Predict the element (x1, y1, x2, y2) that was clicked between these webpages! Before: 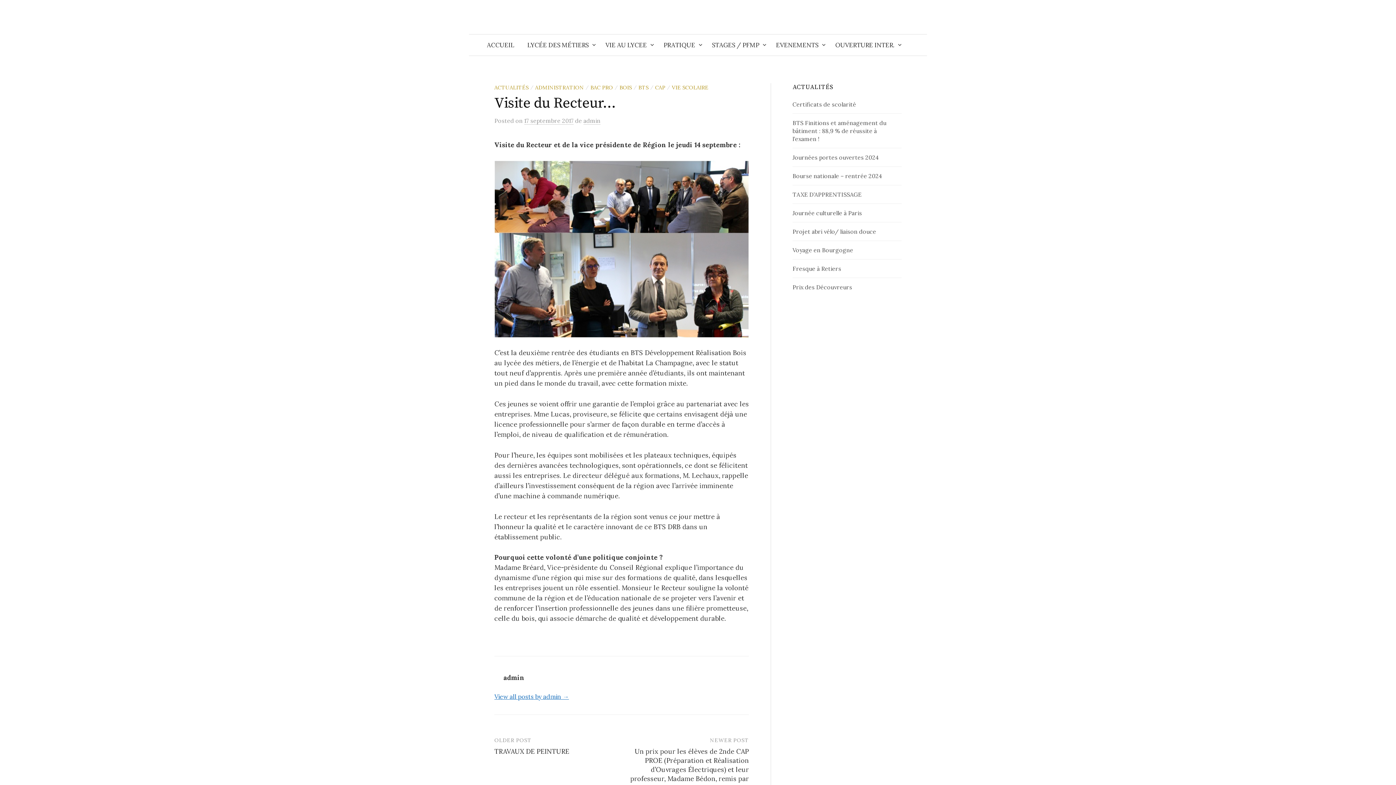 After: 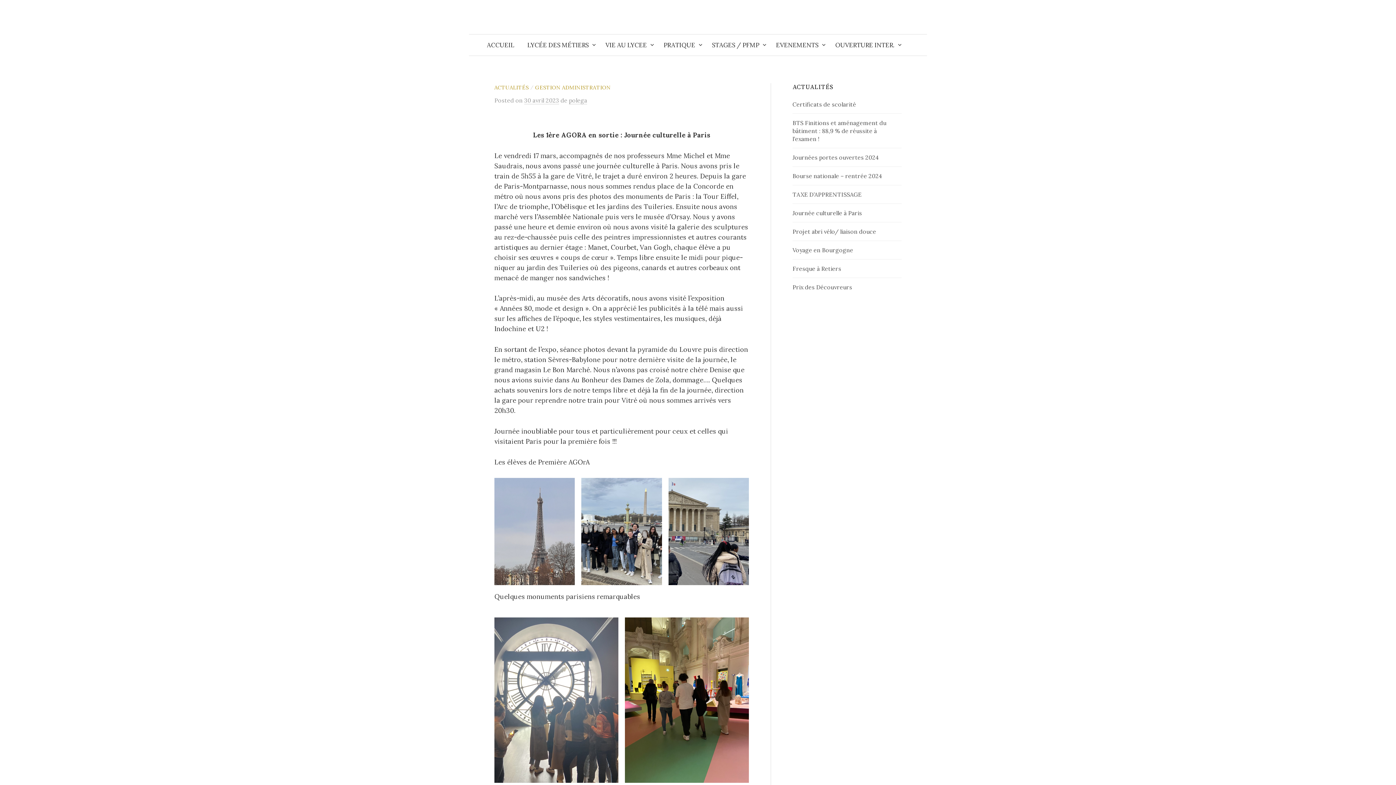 Action: label: Journée culturelle à Paris bbox: (792, 209, 862, 216)